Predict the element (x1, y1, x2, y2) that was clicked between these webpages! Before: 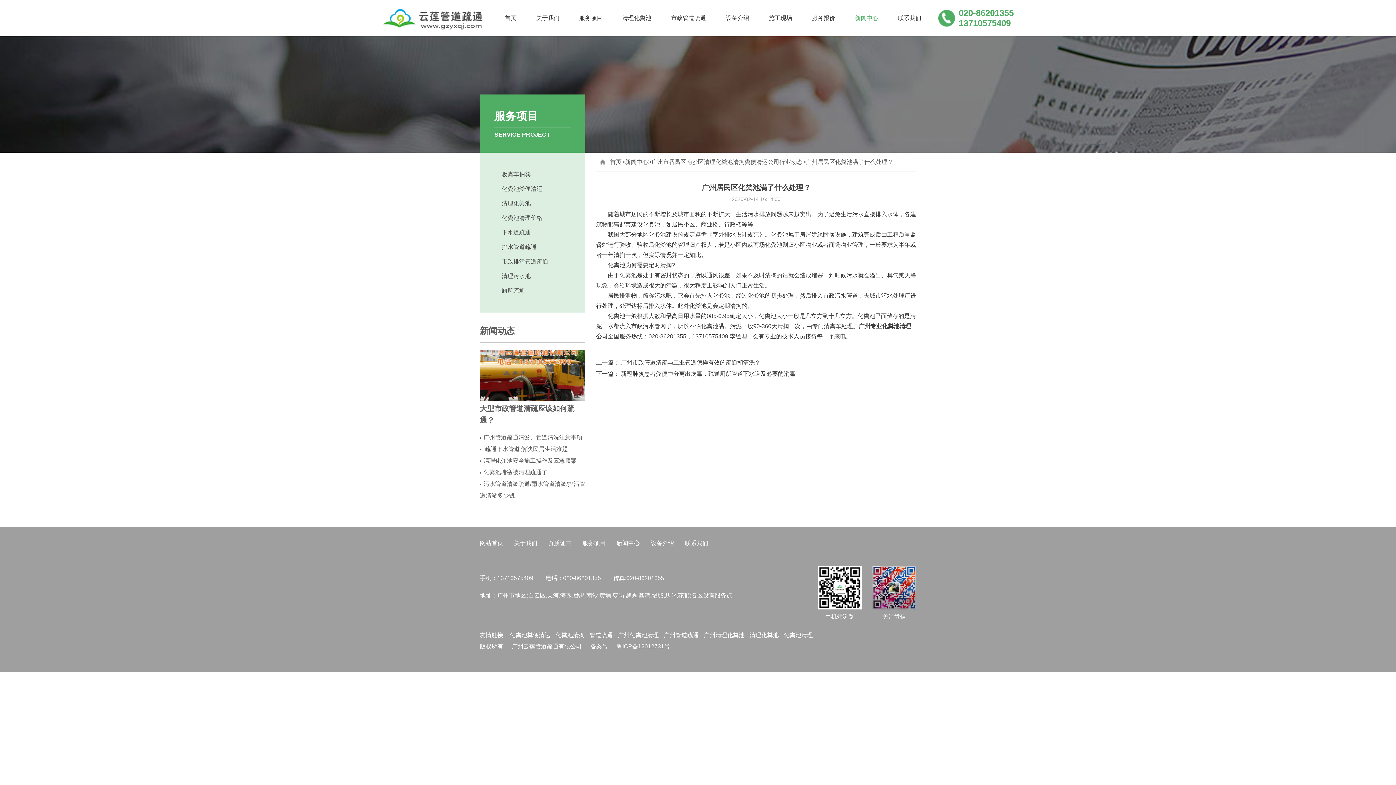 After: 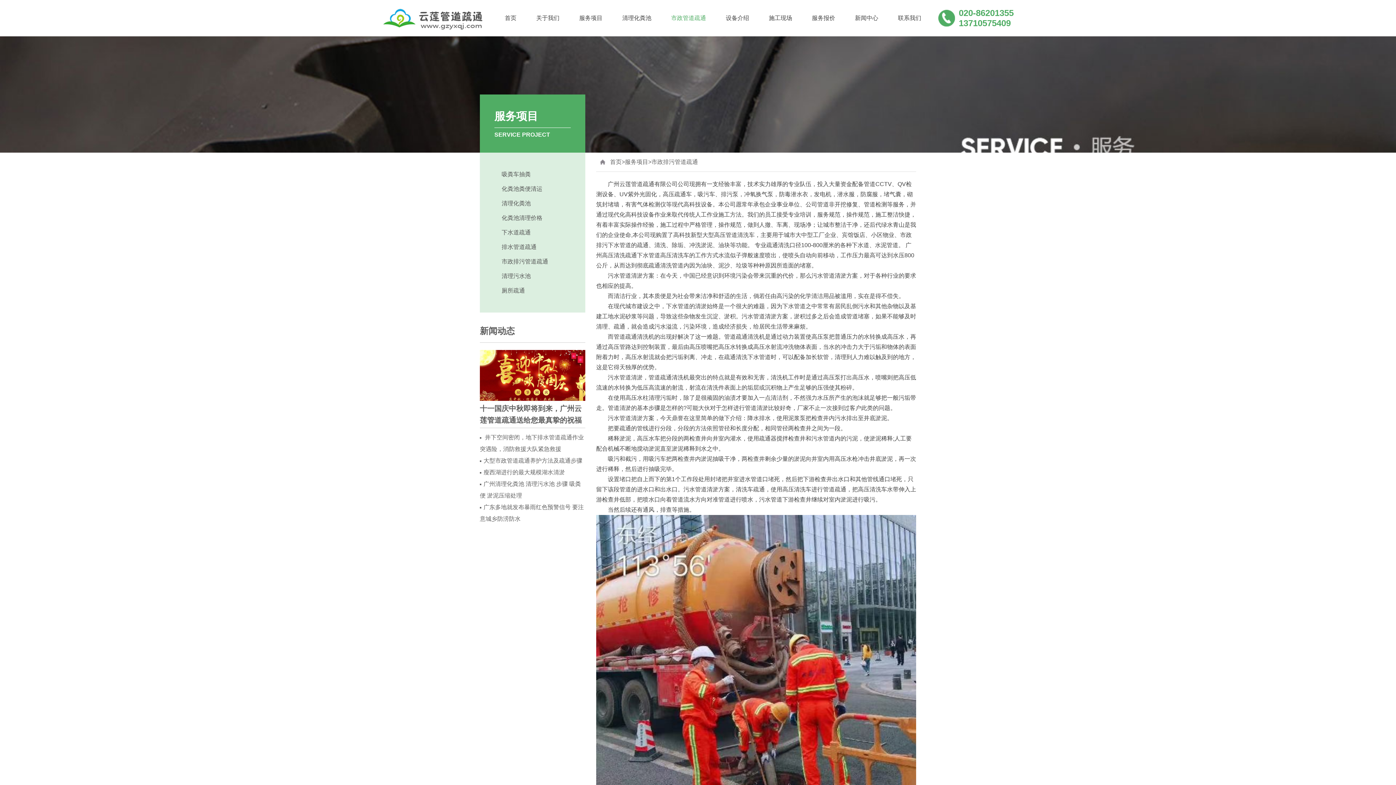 Action: label: 市政排污管道疏通 bbox: (501, 254, 563, 269)